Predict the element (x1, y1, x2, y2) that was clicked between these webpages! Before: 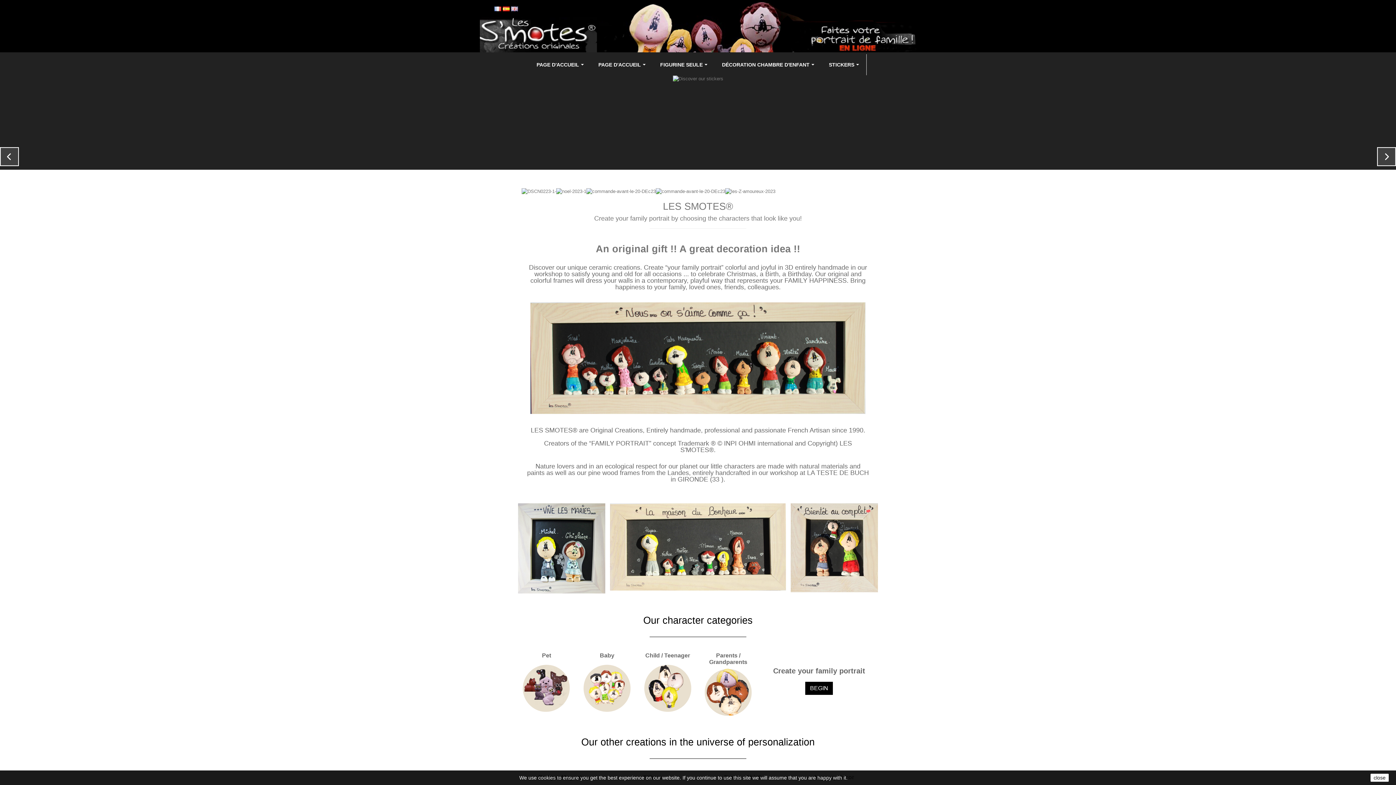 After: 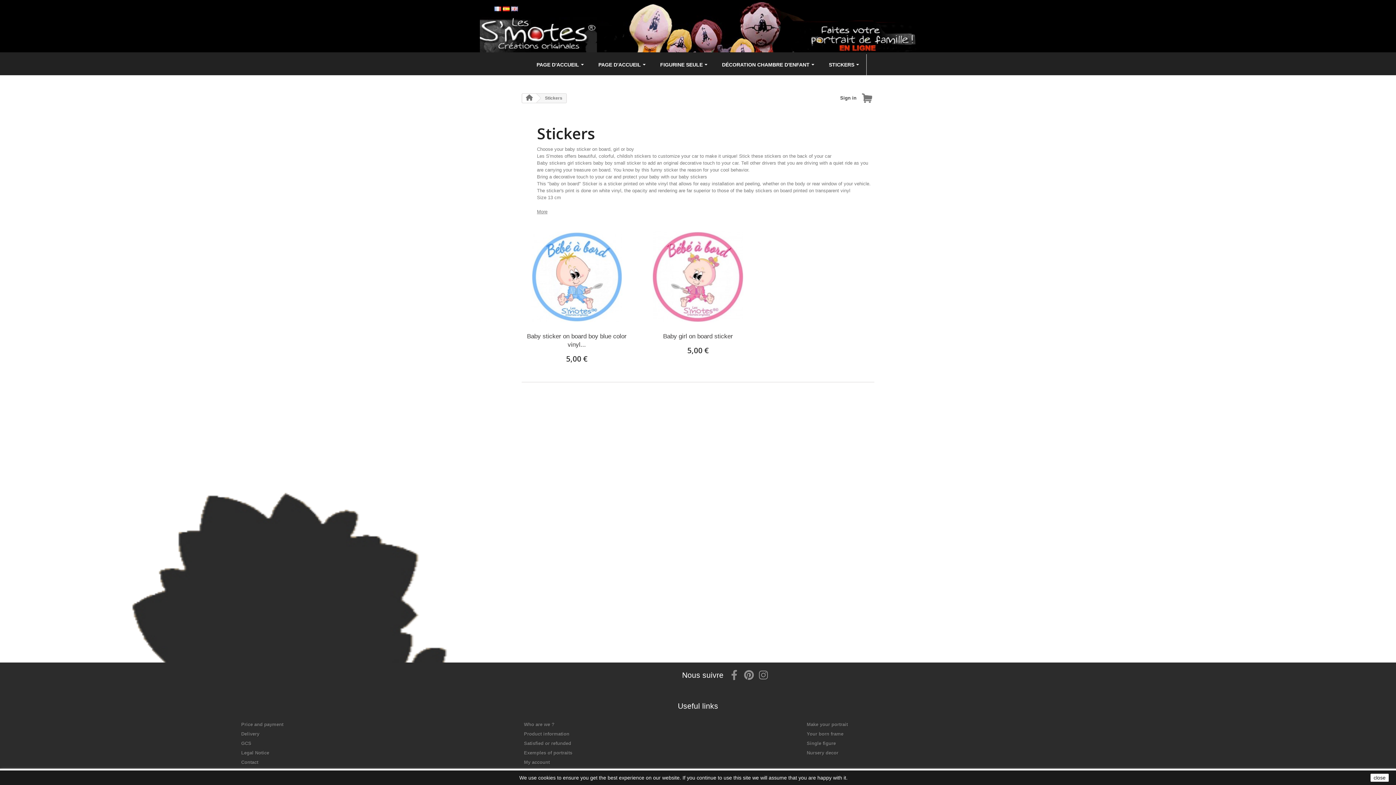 Action: bbox: (0, 75, 1396, 82)